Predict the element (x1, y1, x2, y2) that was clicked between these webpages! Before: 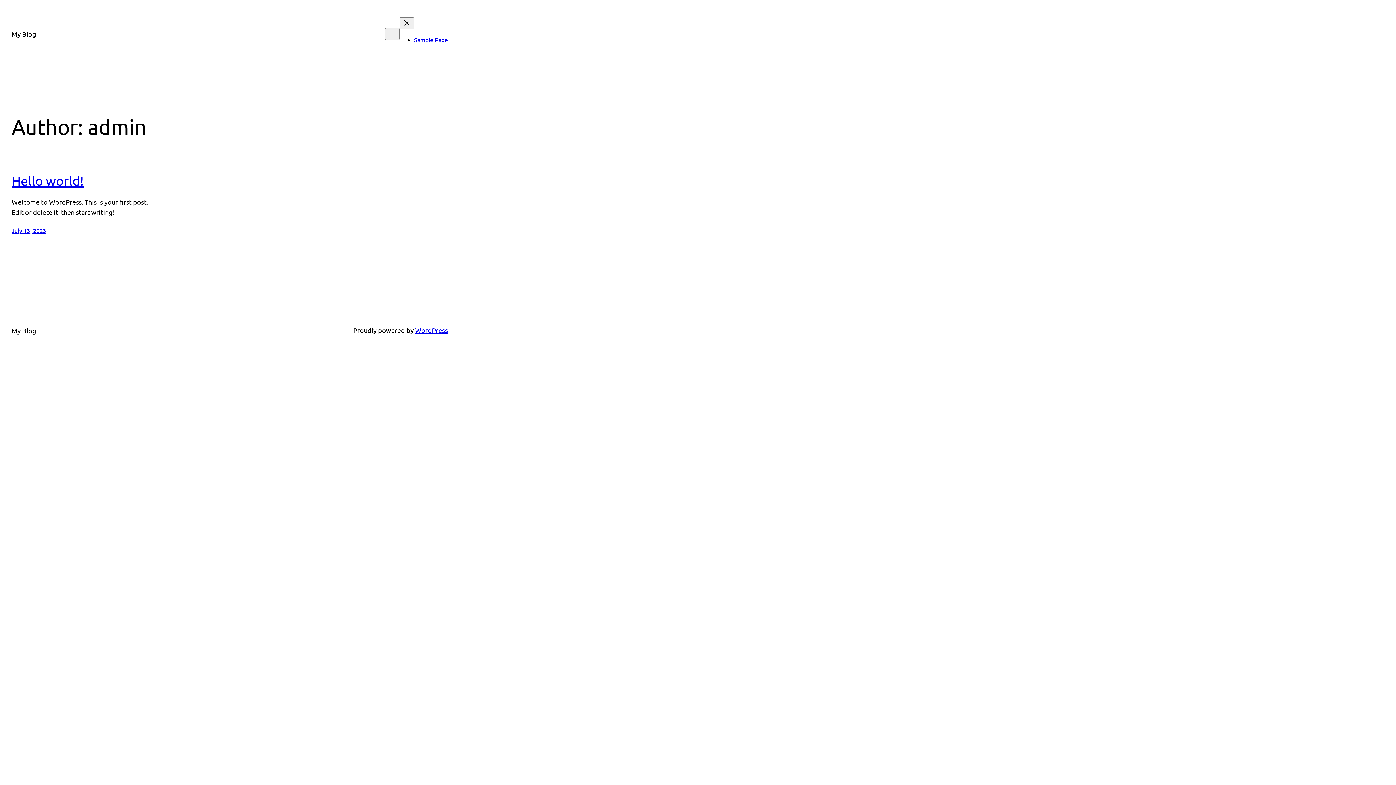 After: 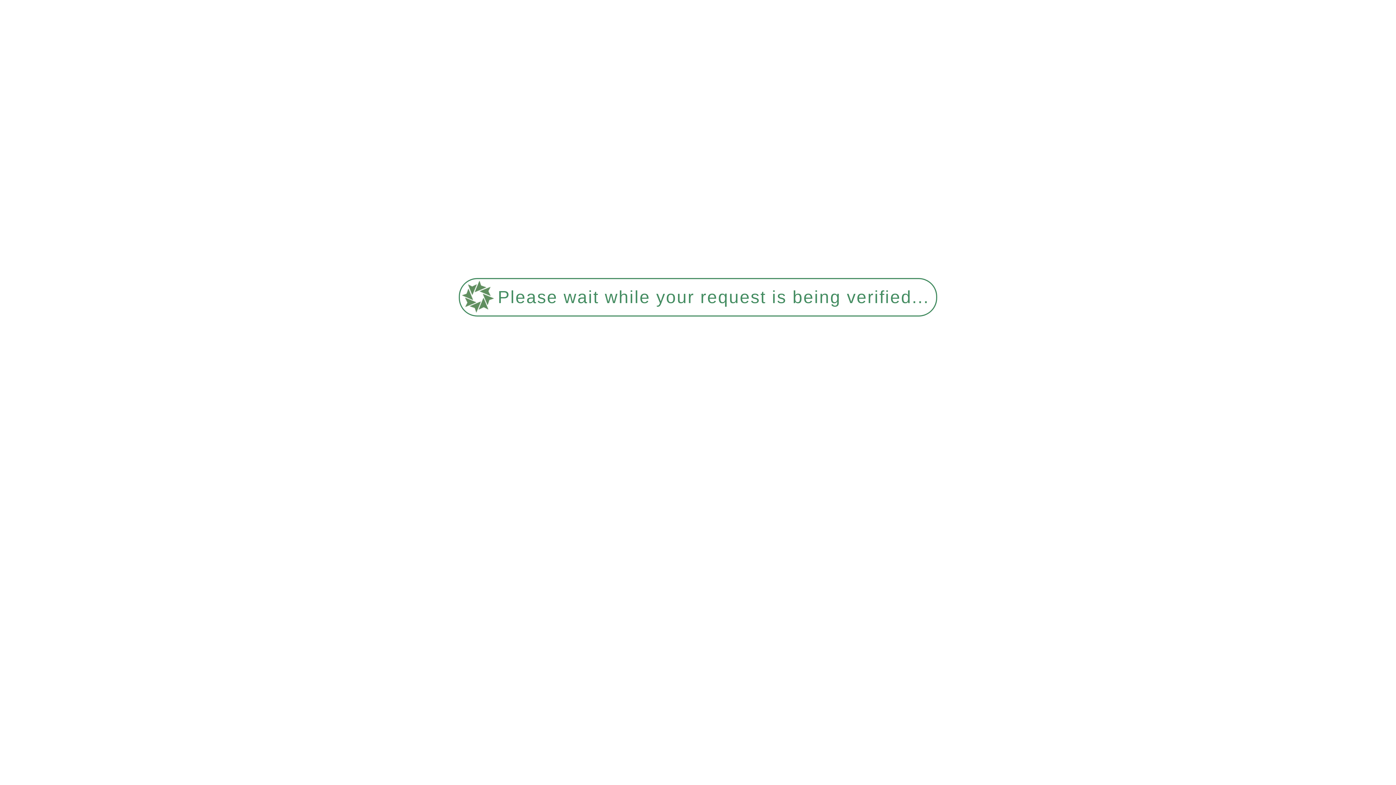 Action: bbox: (11, 30, 36, 37) label: My Blog